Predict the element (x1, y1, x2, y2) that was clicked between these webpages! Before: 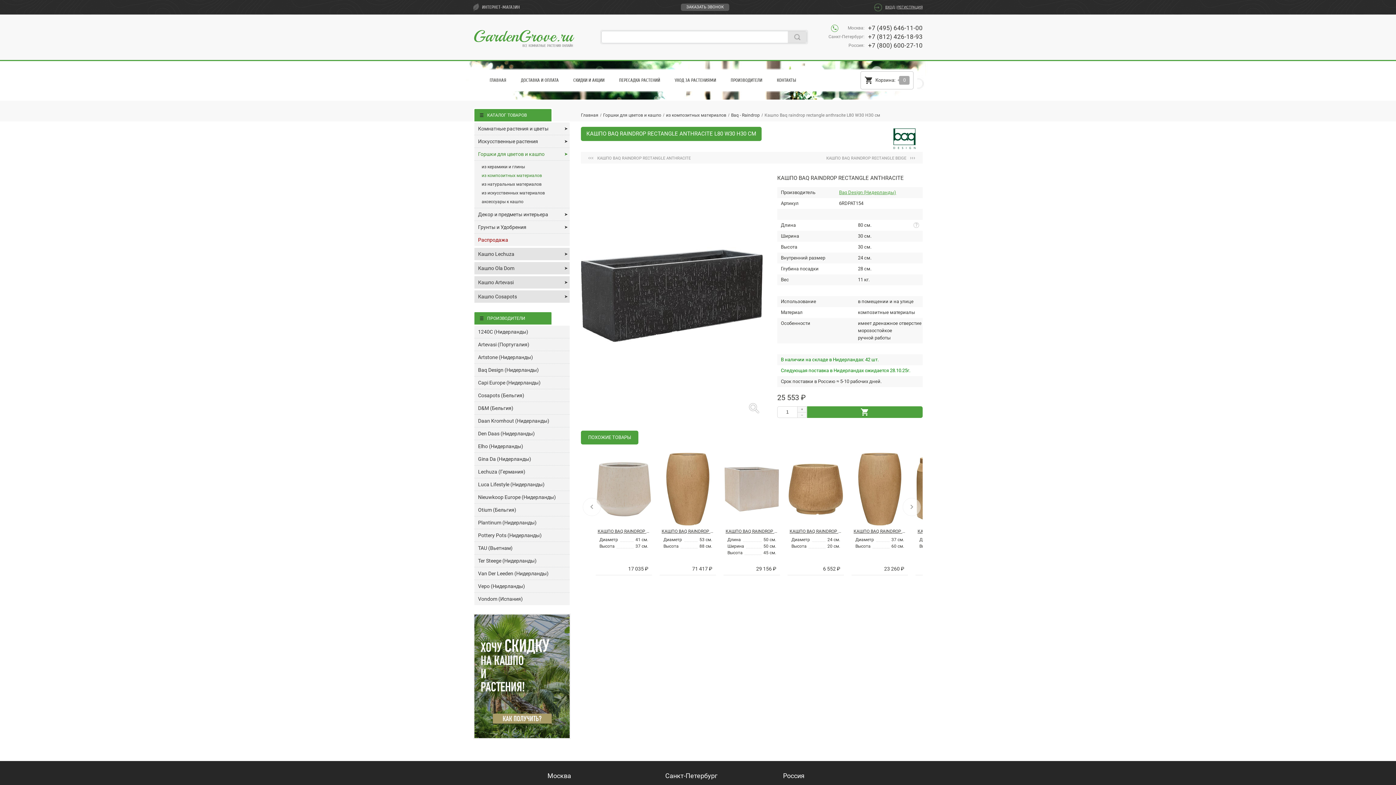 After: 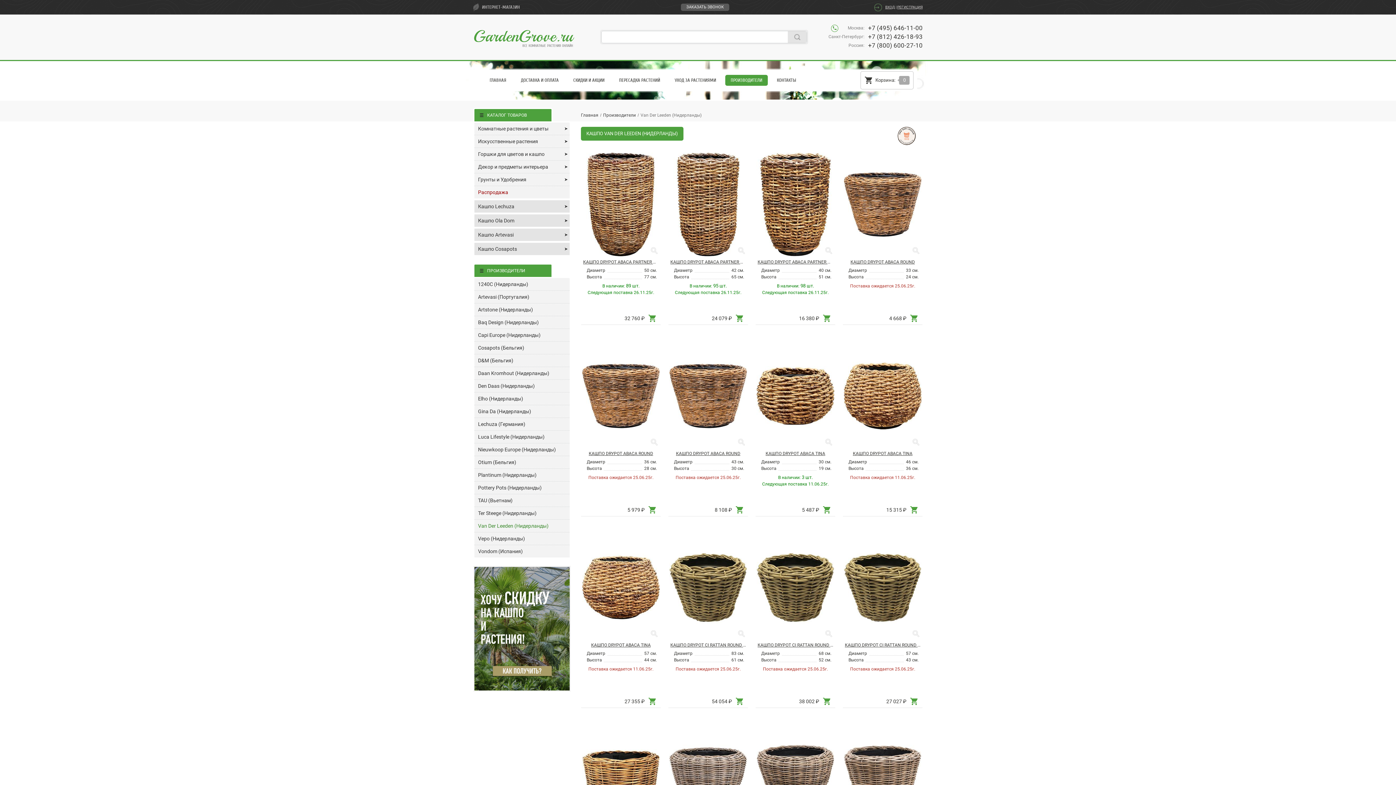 Action: bbox: (474, 567, 569, 580) label: Van Der Leeden (Нидерланды)